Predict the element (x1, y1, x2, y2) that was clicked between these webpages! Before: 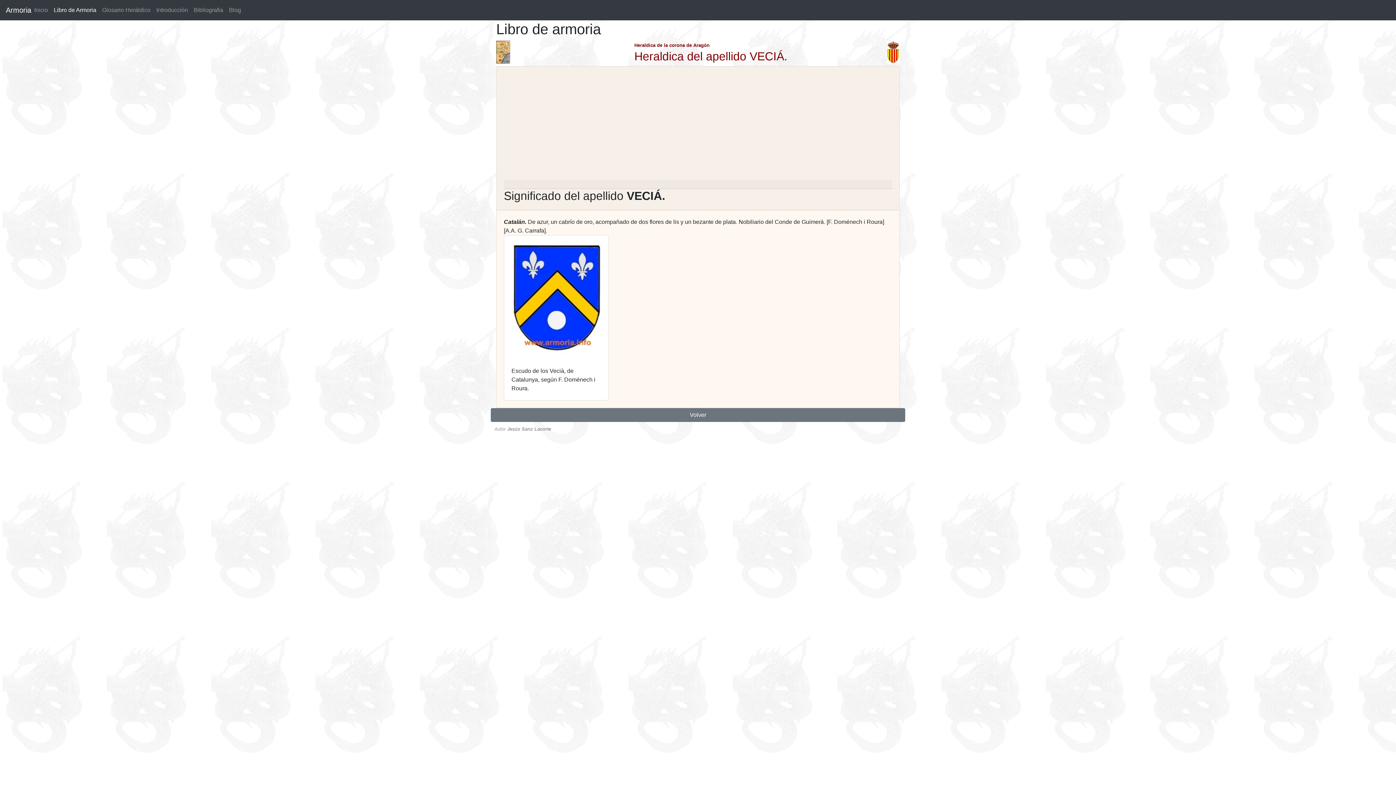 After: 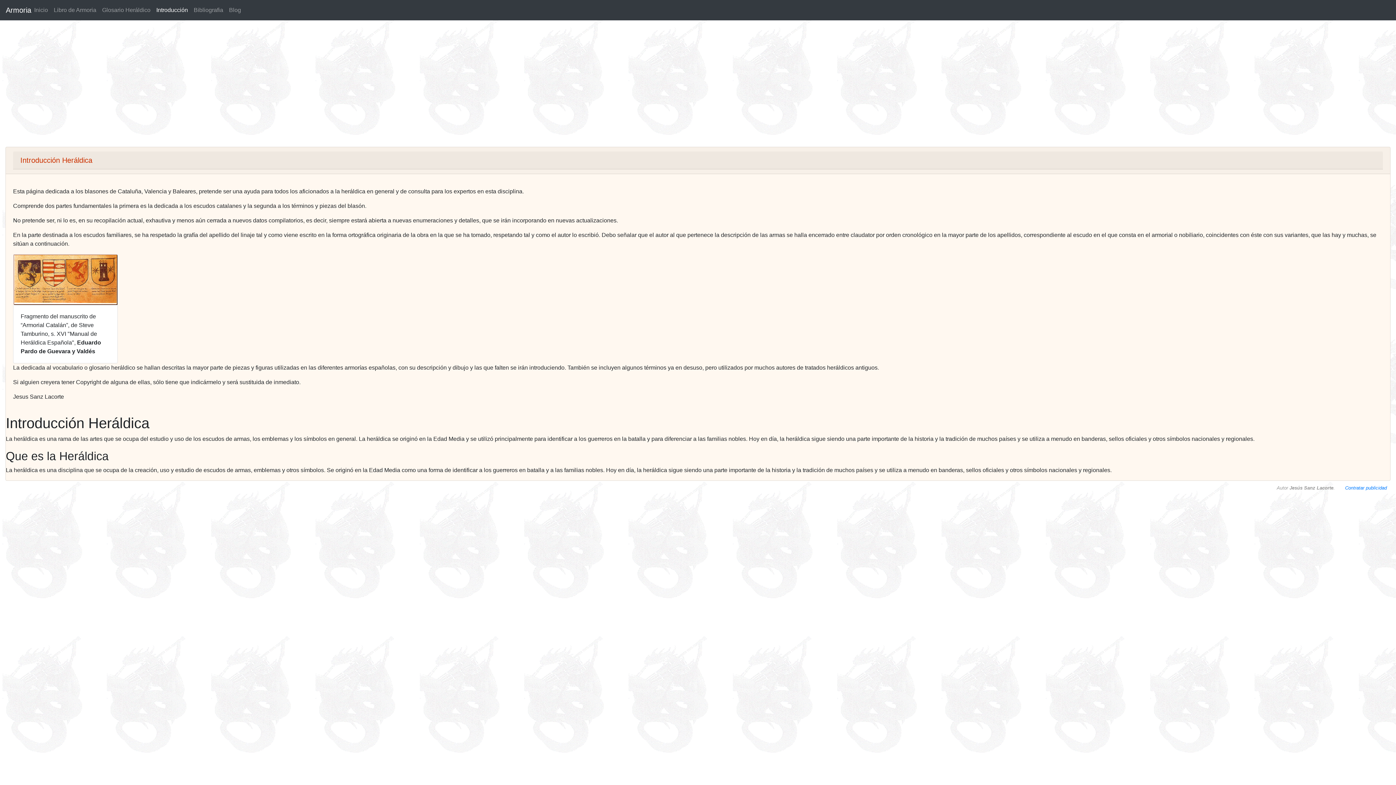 Action: bbox: (153, 2, 190, 17) label: Introducción